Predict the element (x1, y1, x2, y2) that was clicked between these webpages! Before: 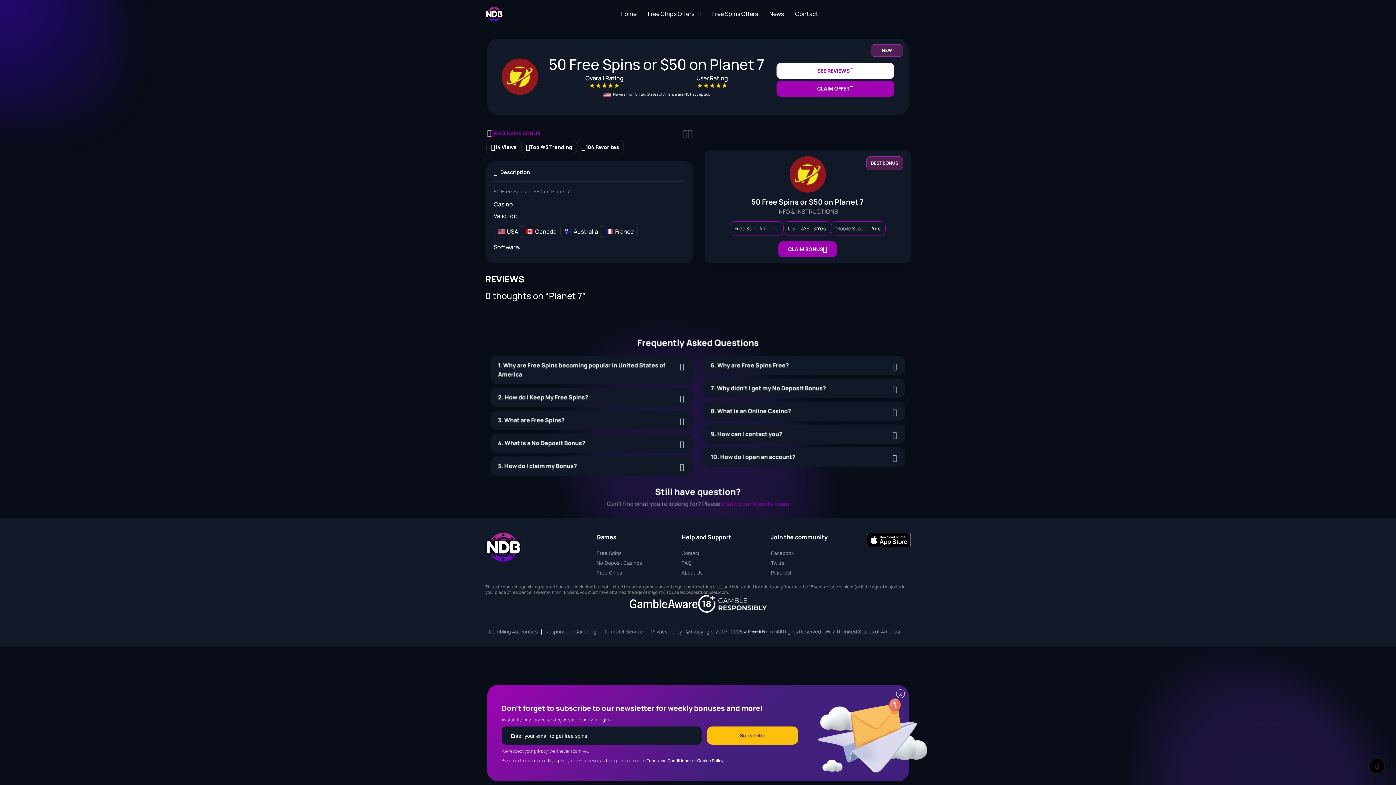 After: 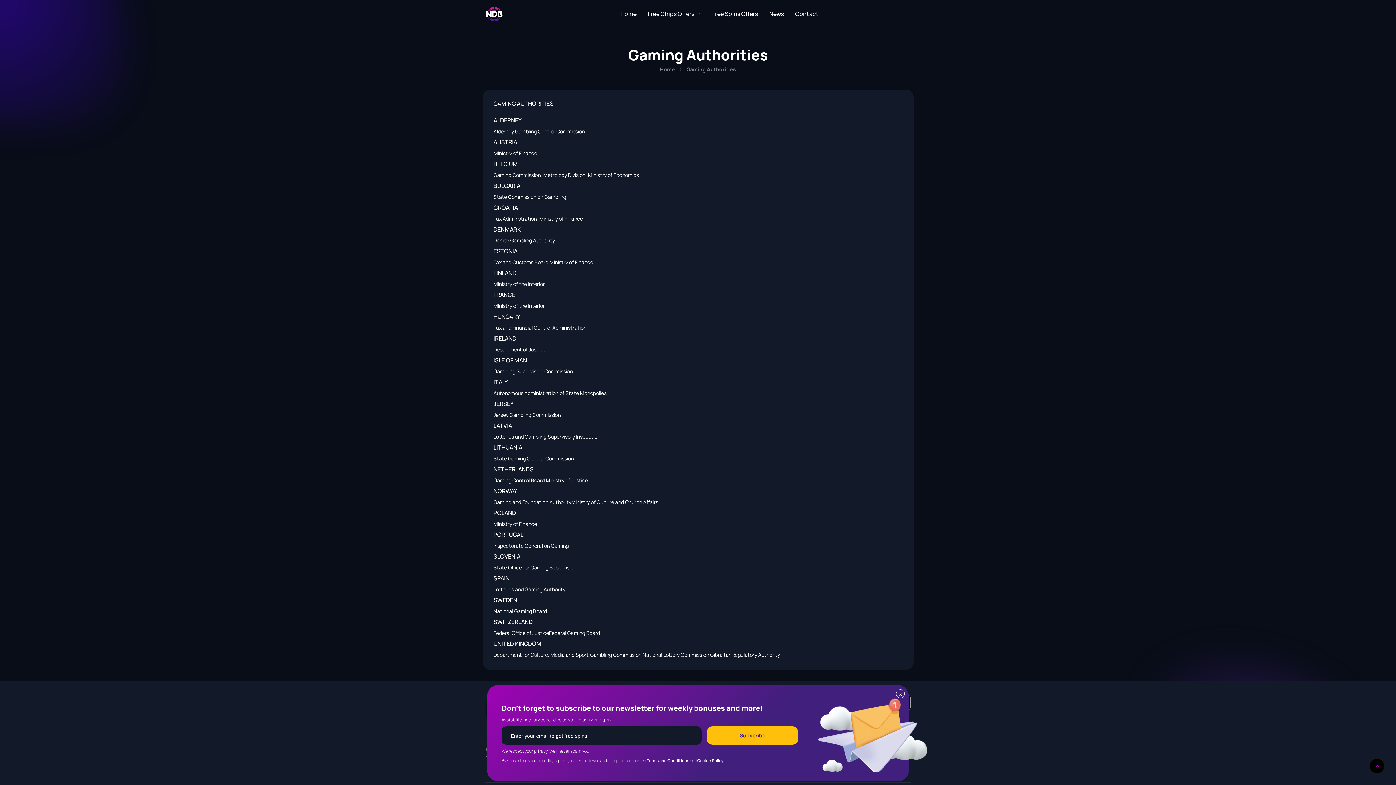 Action: label: Gambling Authorities bbox: (485, 624, 541, 638)